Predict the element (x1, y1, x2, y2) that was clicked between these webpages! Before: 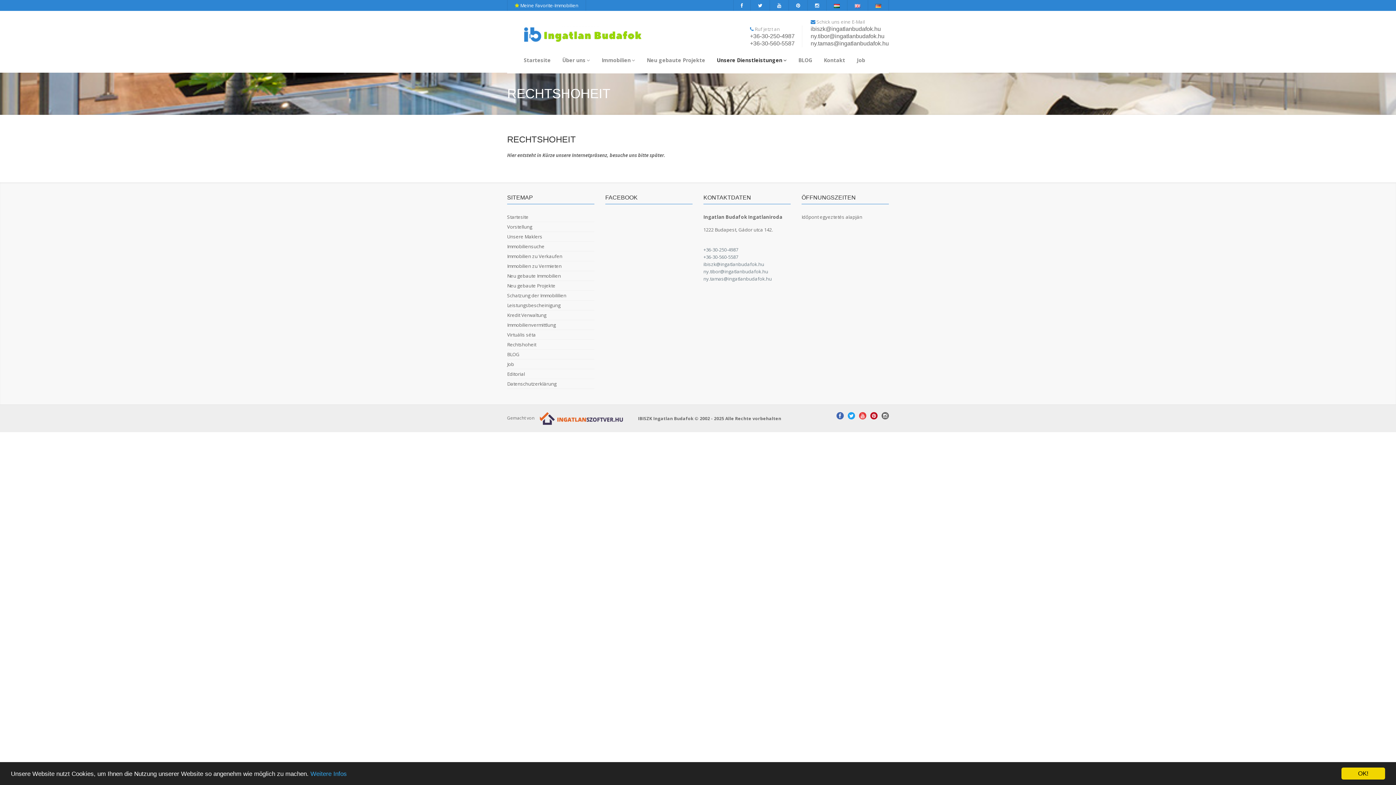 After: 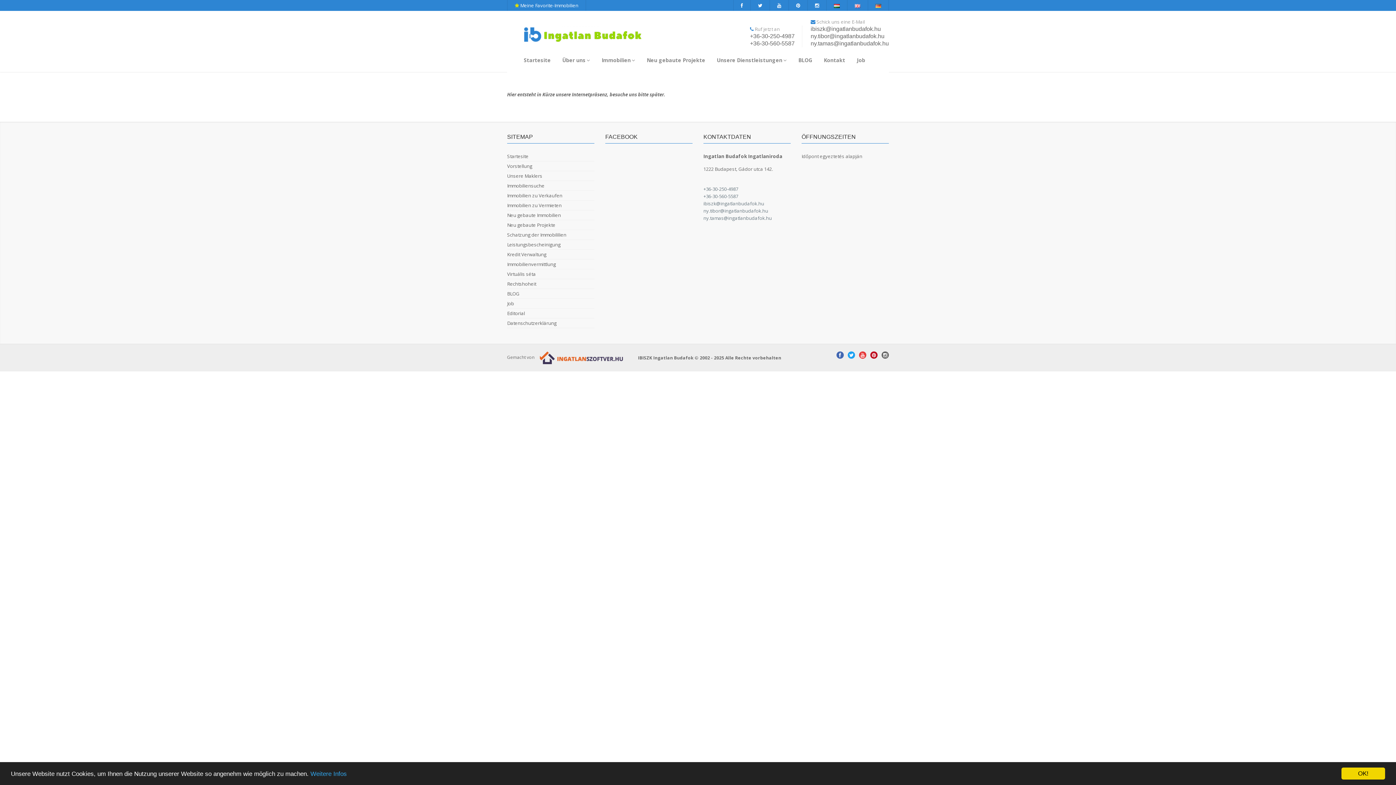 Action: bbox: (310, 770, 346, 777) label: Weitere Infos